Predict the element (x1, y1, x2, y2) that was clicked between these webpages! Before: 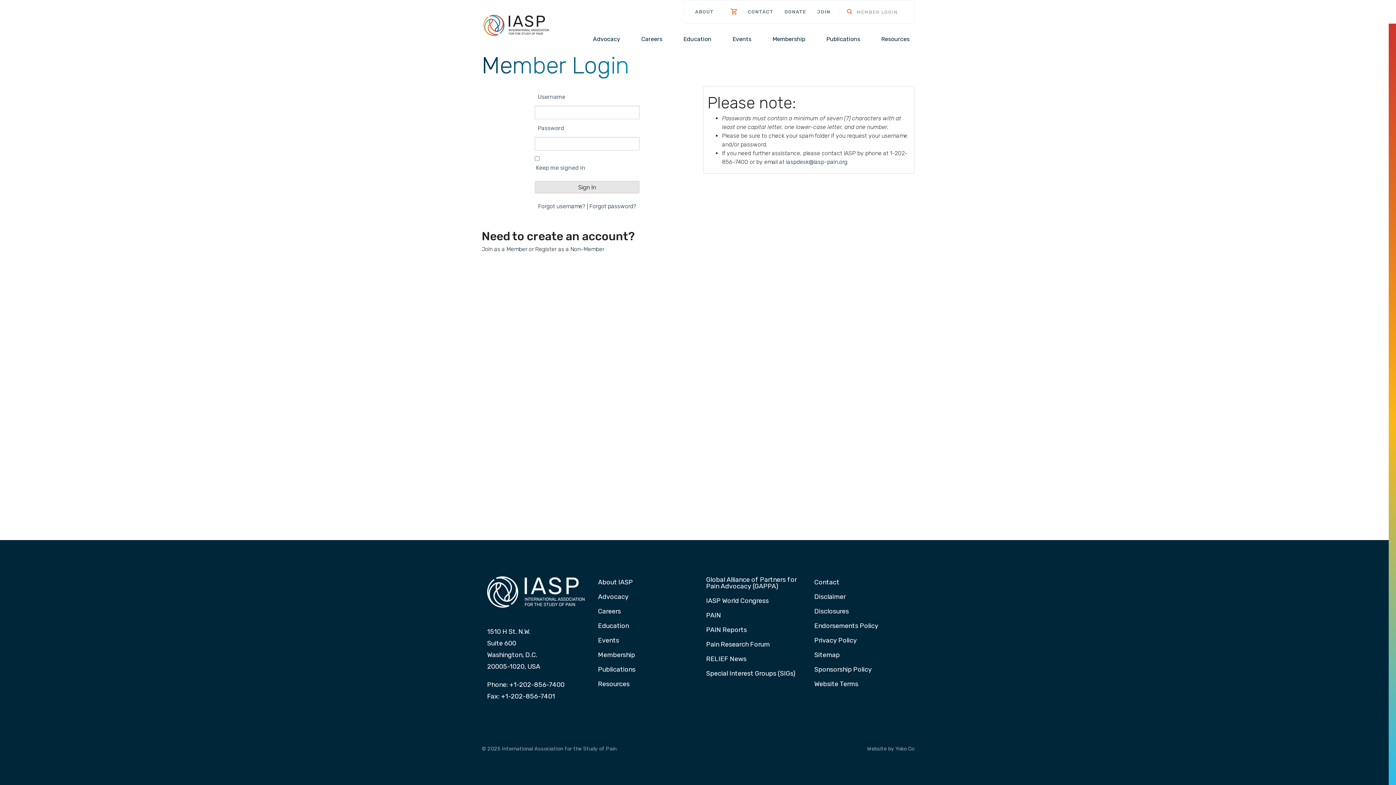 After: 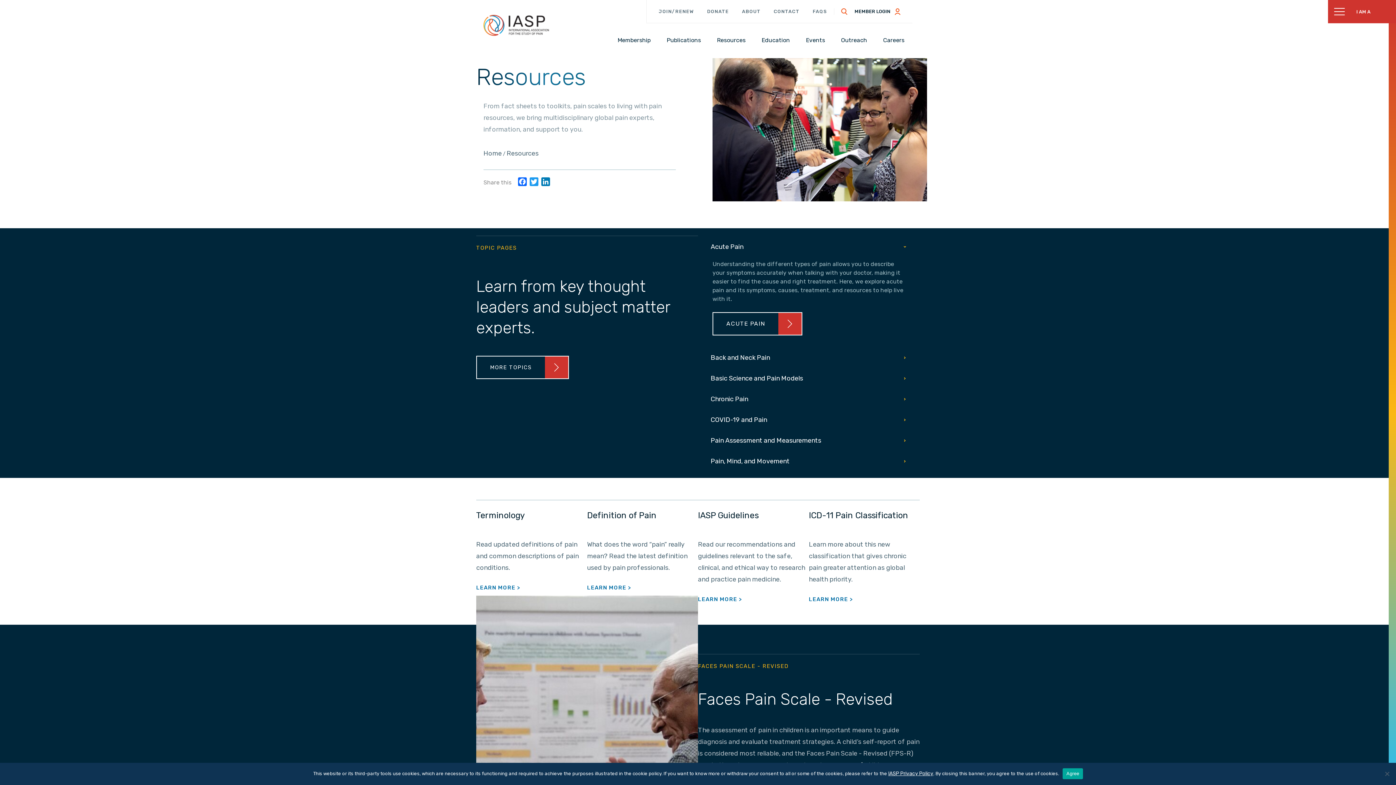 Action: bbox: (878, 33, 912, 44) label: Resources